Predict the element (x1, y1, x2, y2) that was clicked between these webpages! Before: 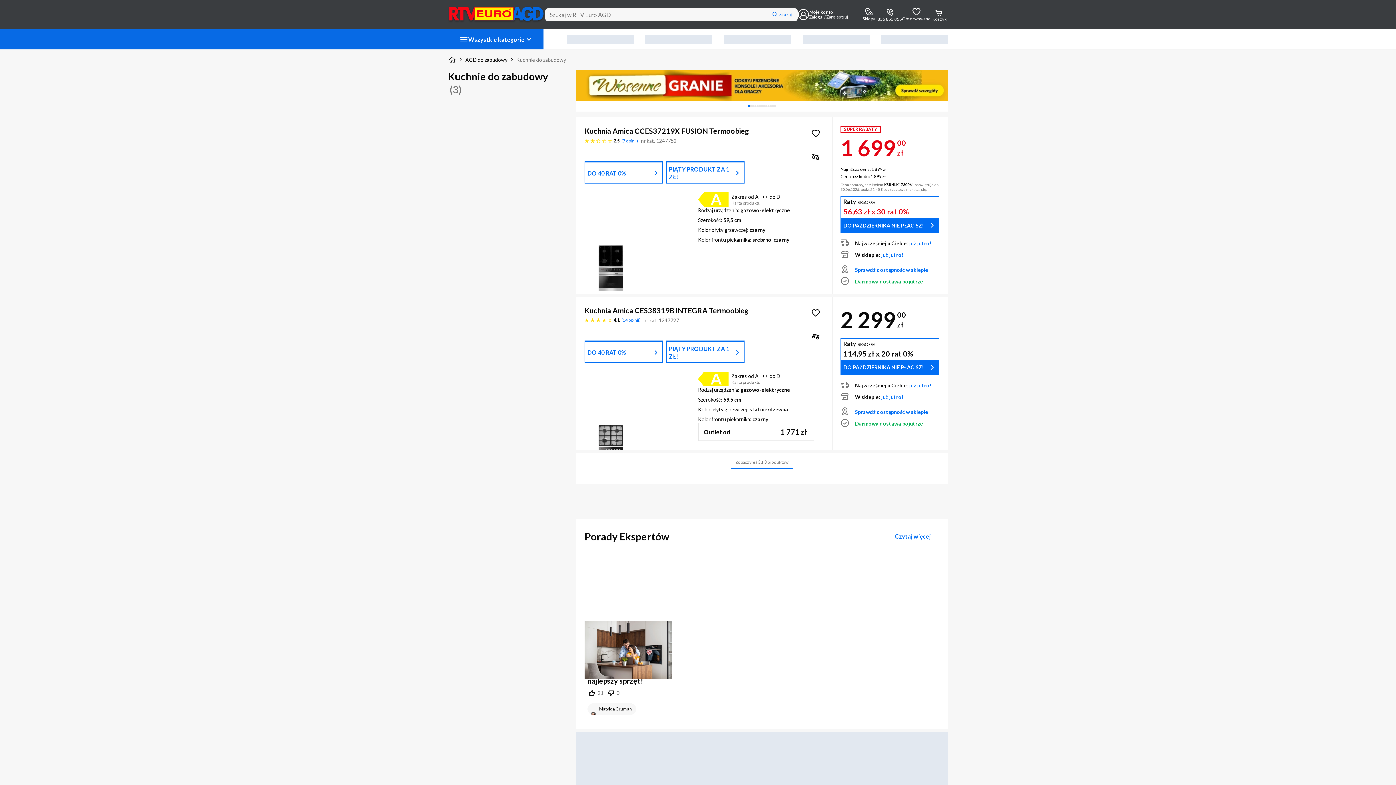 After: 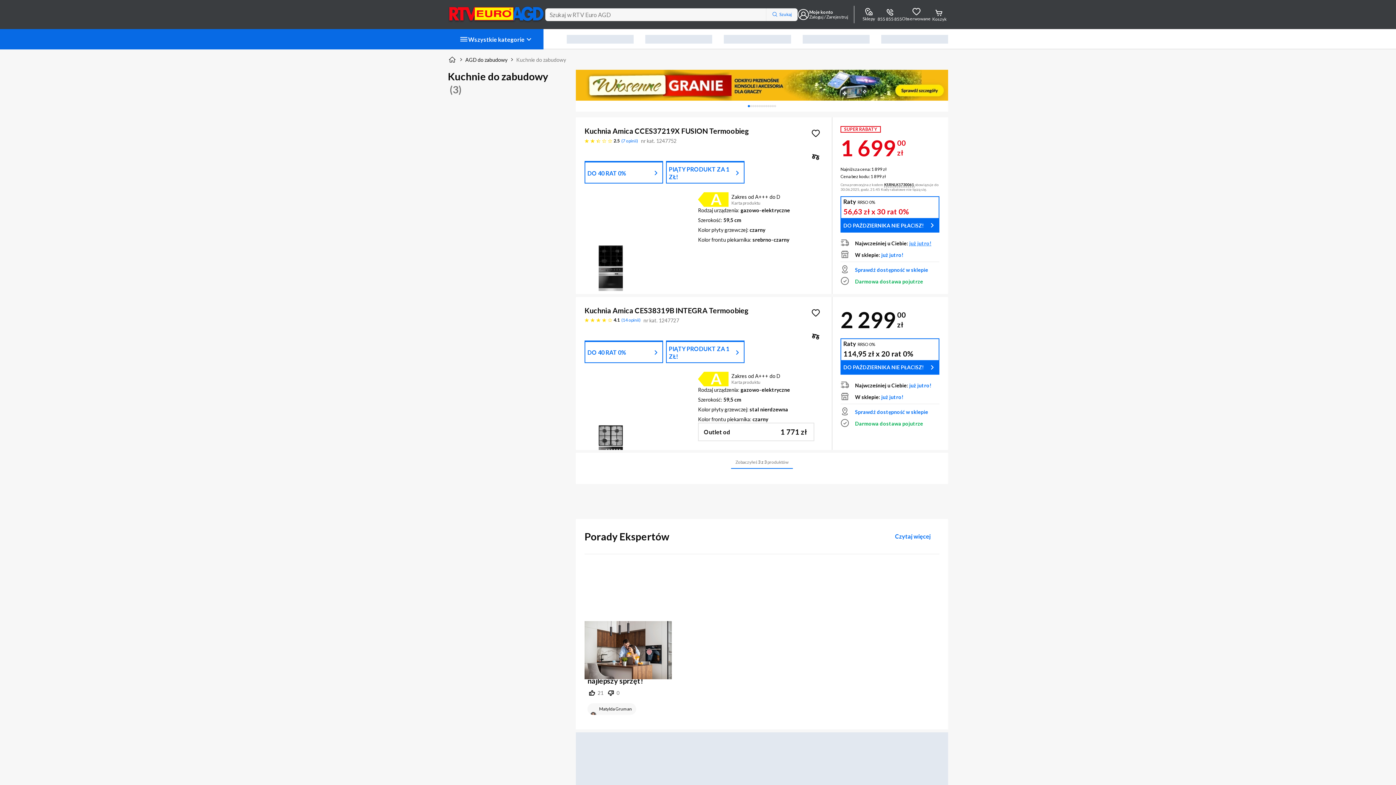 Action: label: już jutro! bbox: (909, 240, 931, 246)